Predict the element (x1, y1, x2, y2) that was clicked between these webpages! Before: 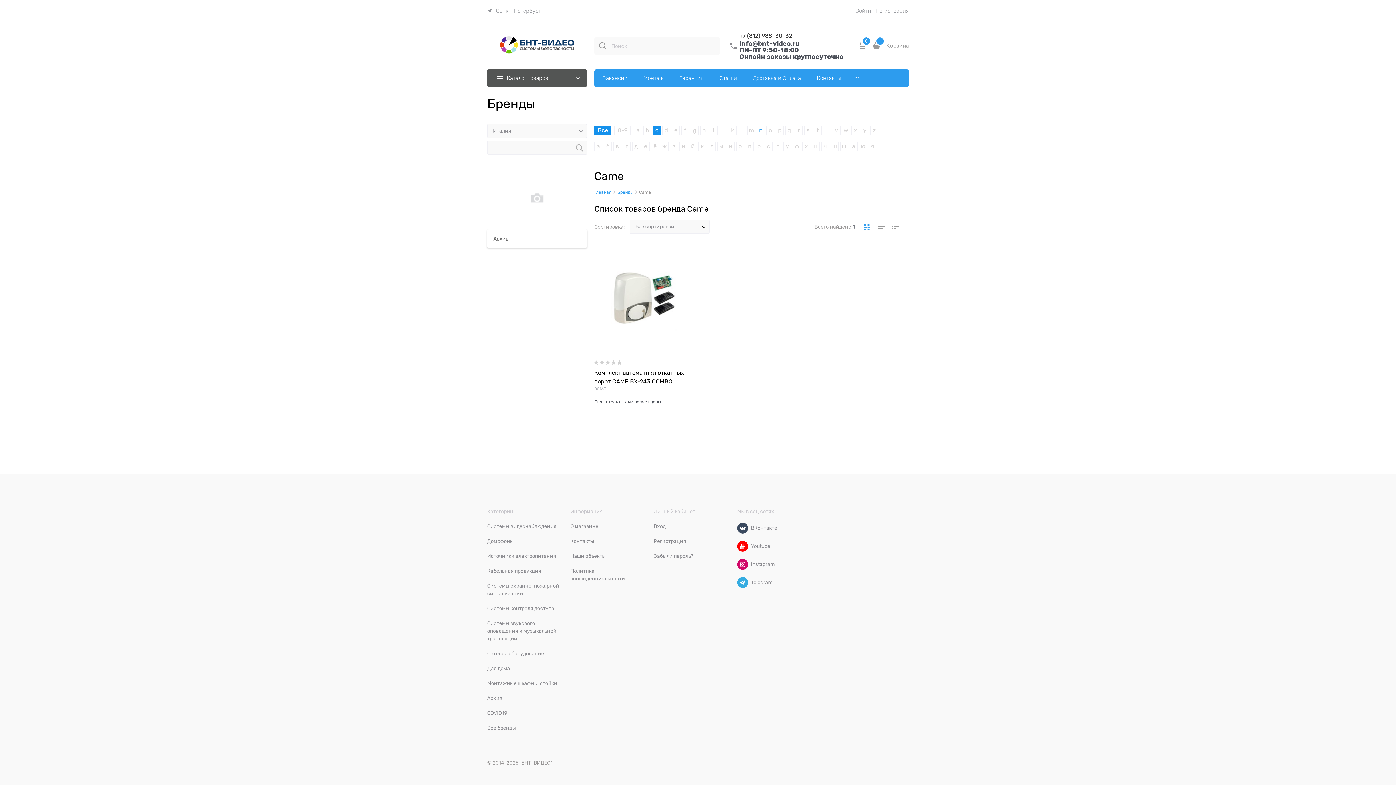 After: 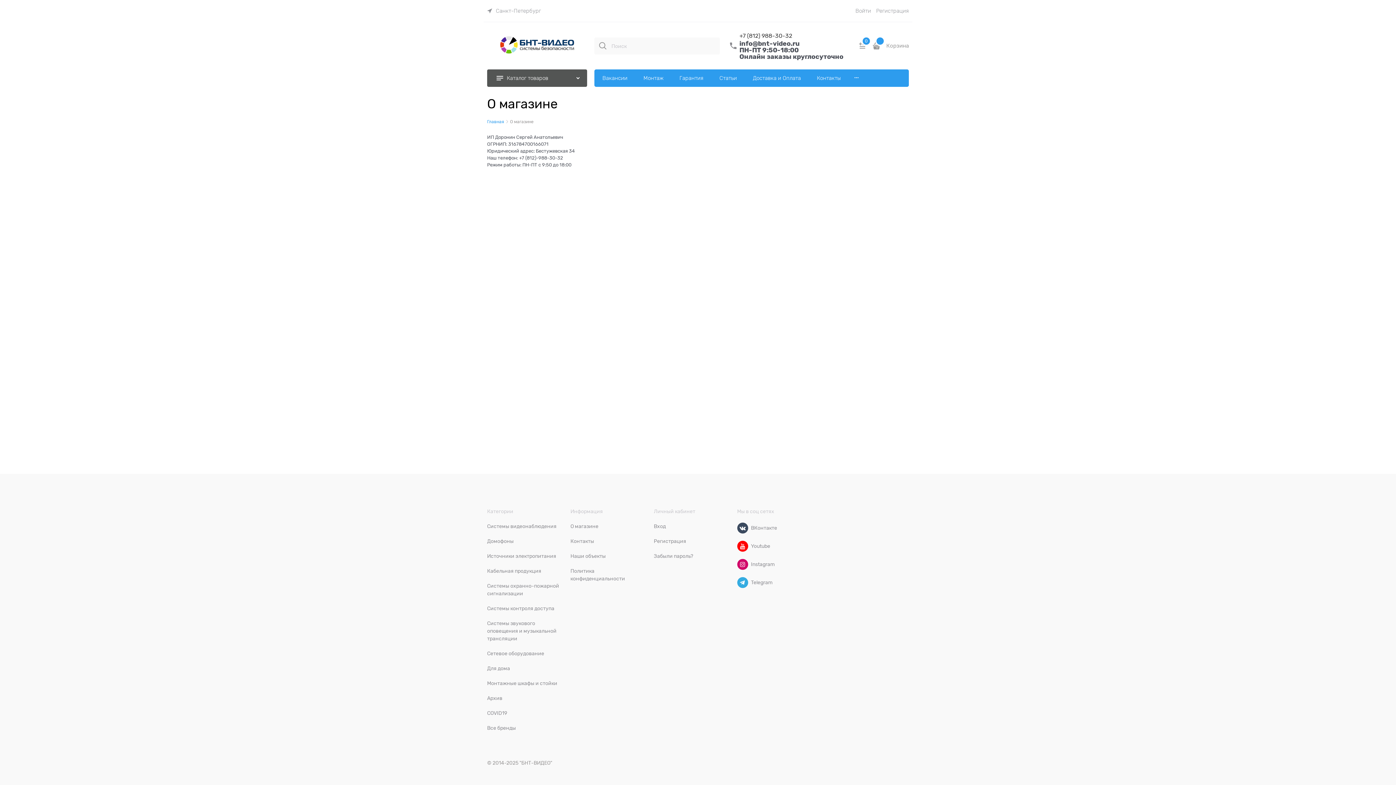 Action: bbox: (570, 523, 598, 529) label: О магазине